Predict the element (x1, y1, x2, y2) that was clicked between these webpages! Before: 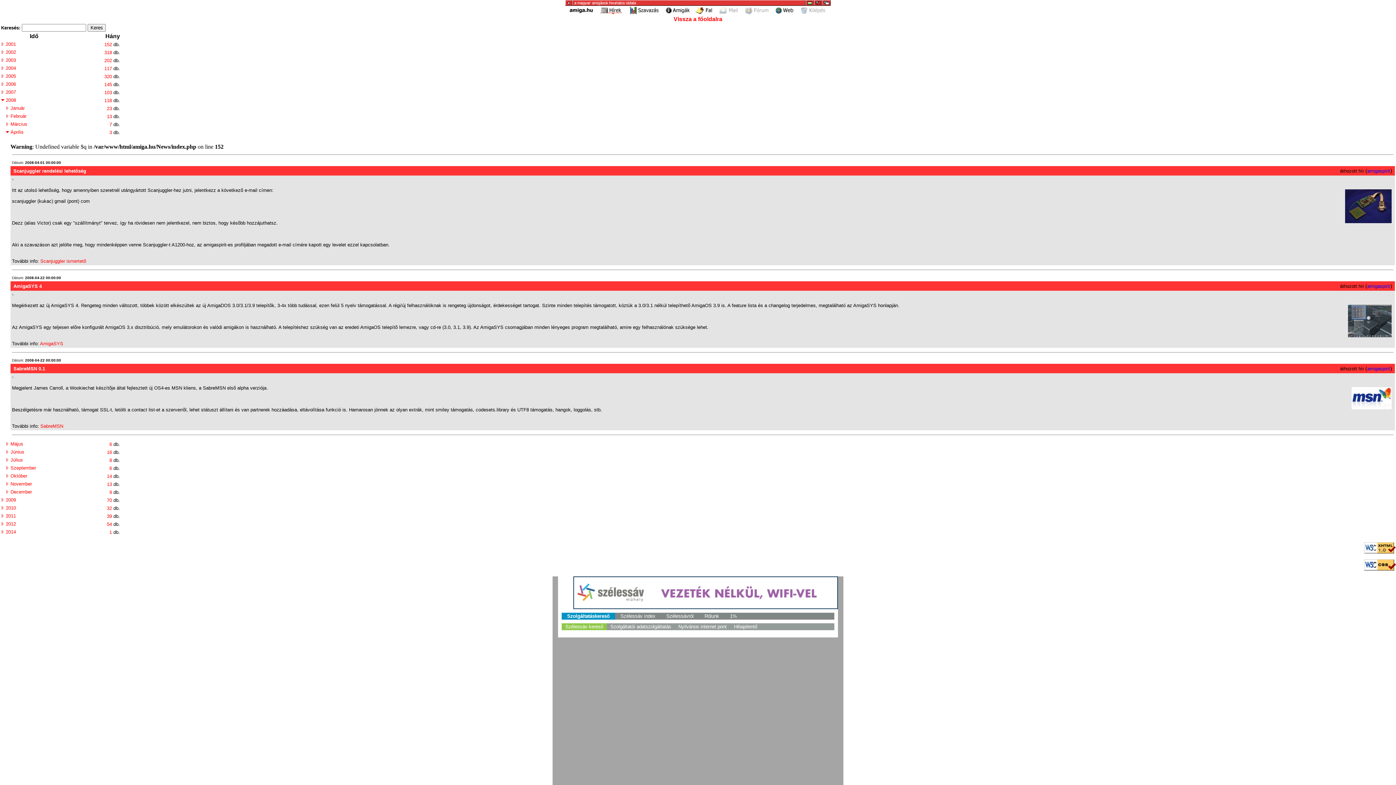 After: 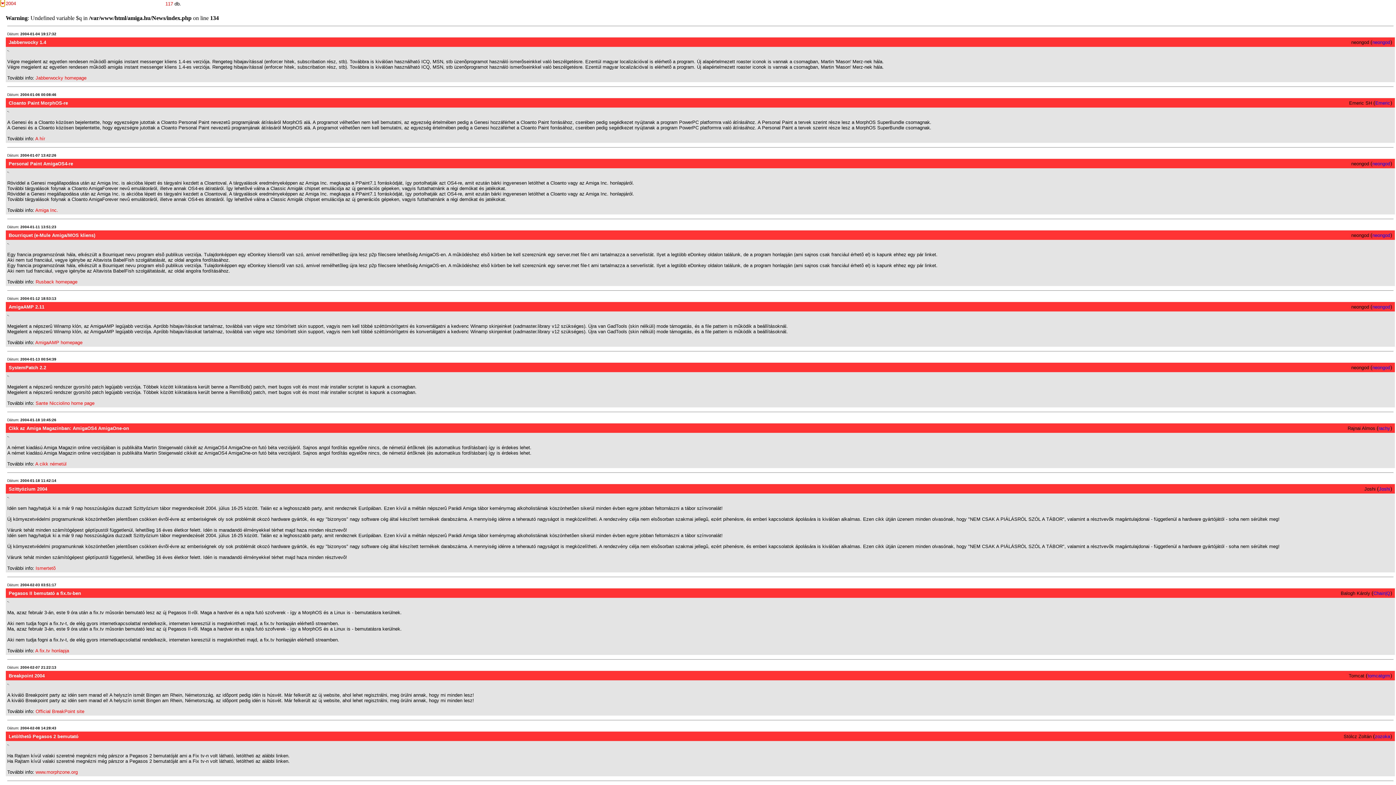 Action: bbox: (104, 65, 112, 71) label: 117